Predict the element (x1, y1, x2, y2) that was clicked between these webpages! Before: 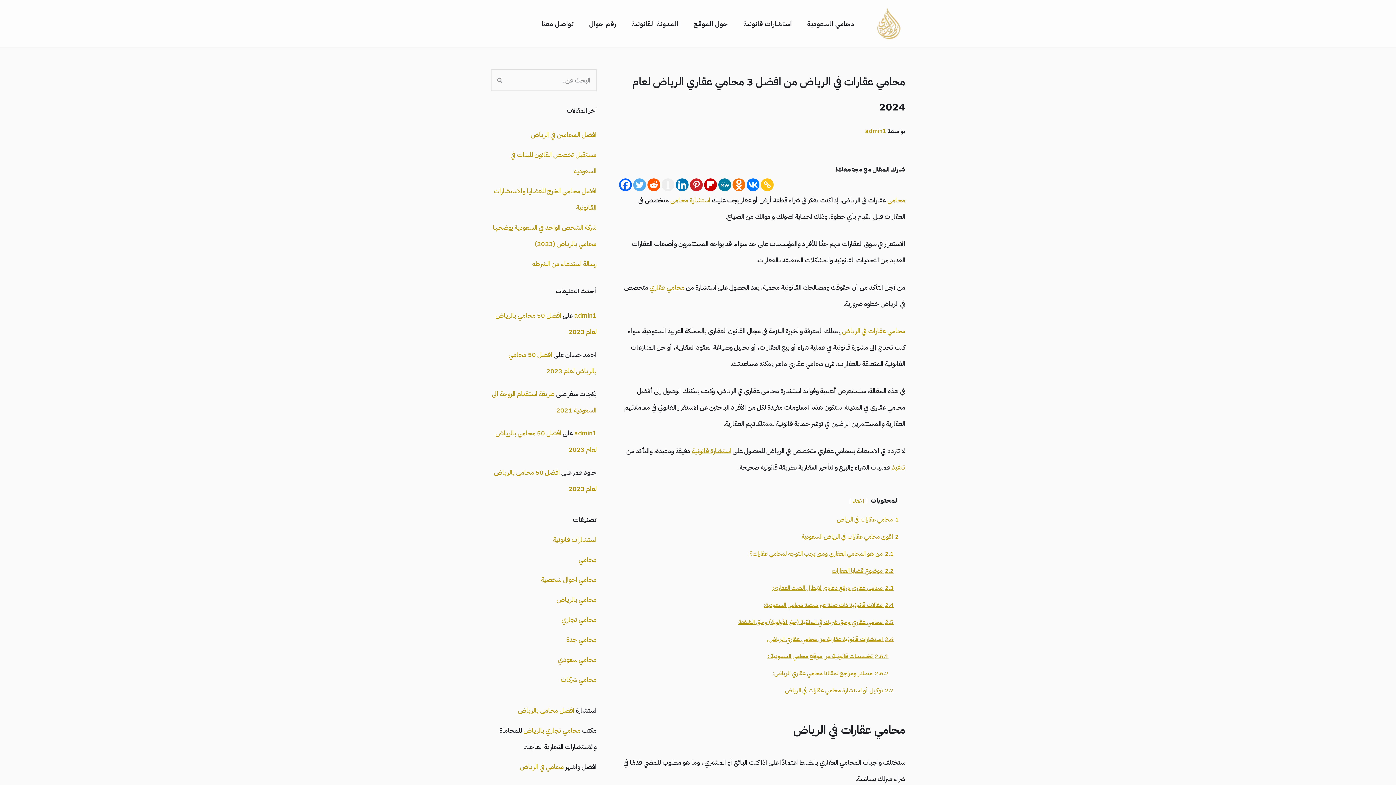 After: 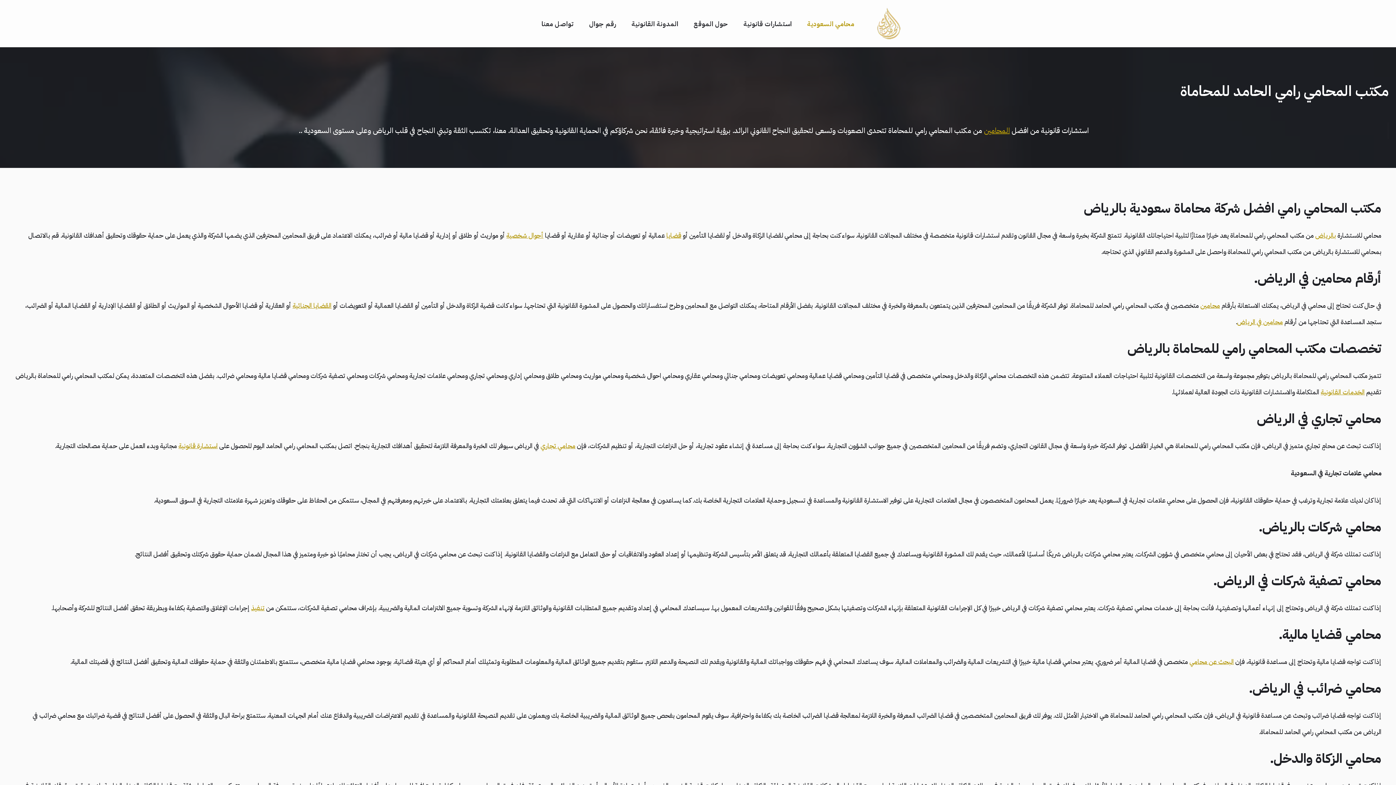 Action: label: محامي السعودية bbox: (807, 18, 854, 28)